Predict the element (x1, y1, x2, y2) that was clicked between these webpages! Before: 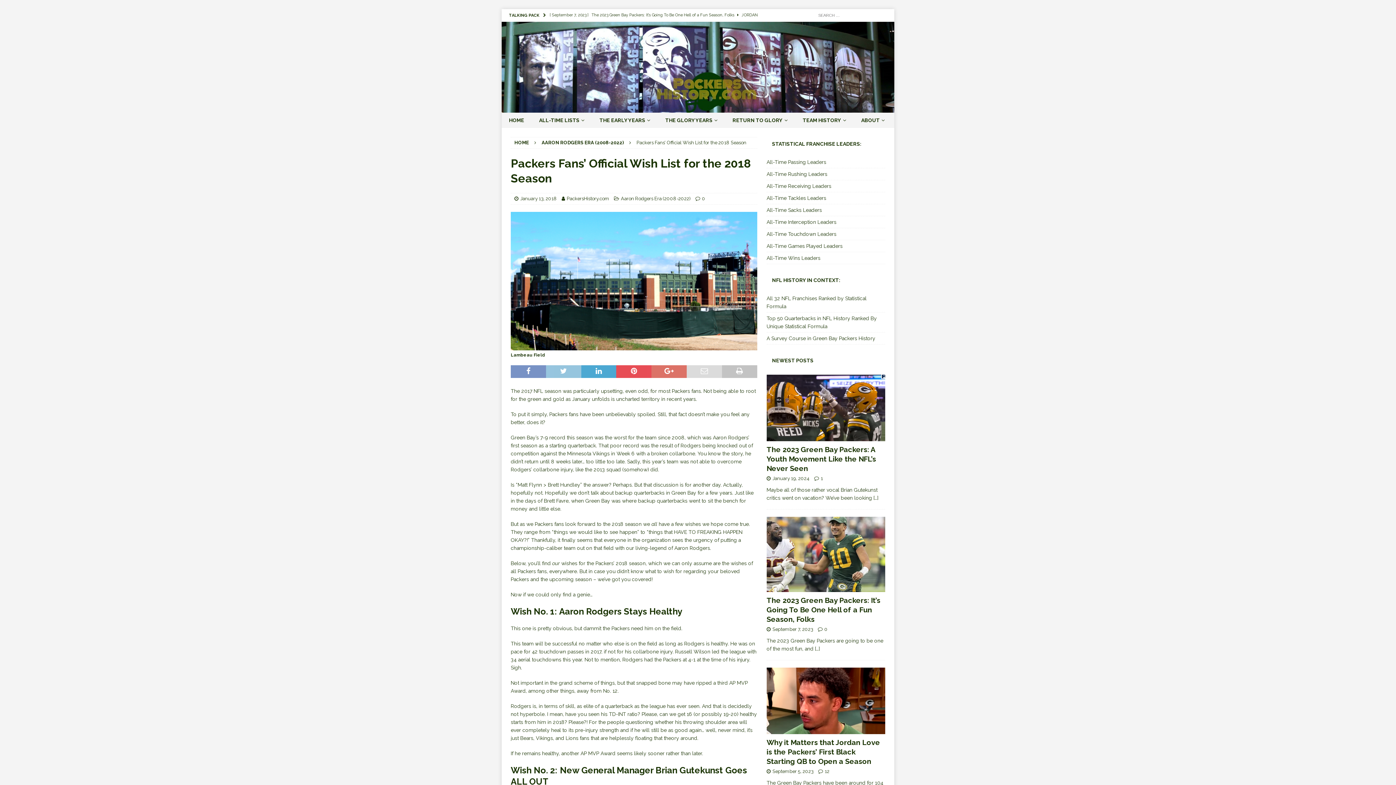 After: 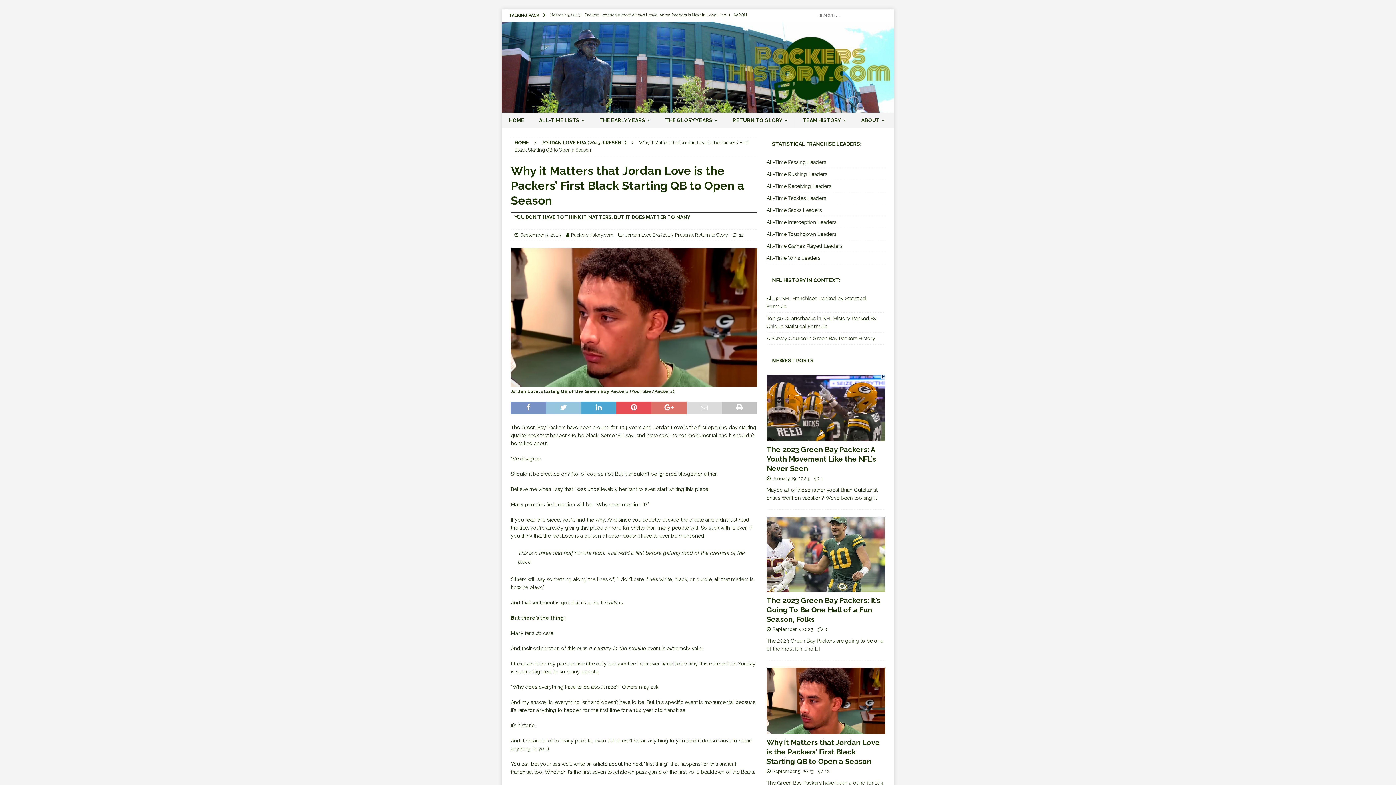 Action: bbox: (766, 668, 885, 734)